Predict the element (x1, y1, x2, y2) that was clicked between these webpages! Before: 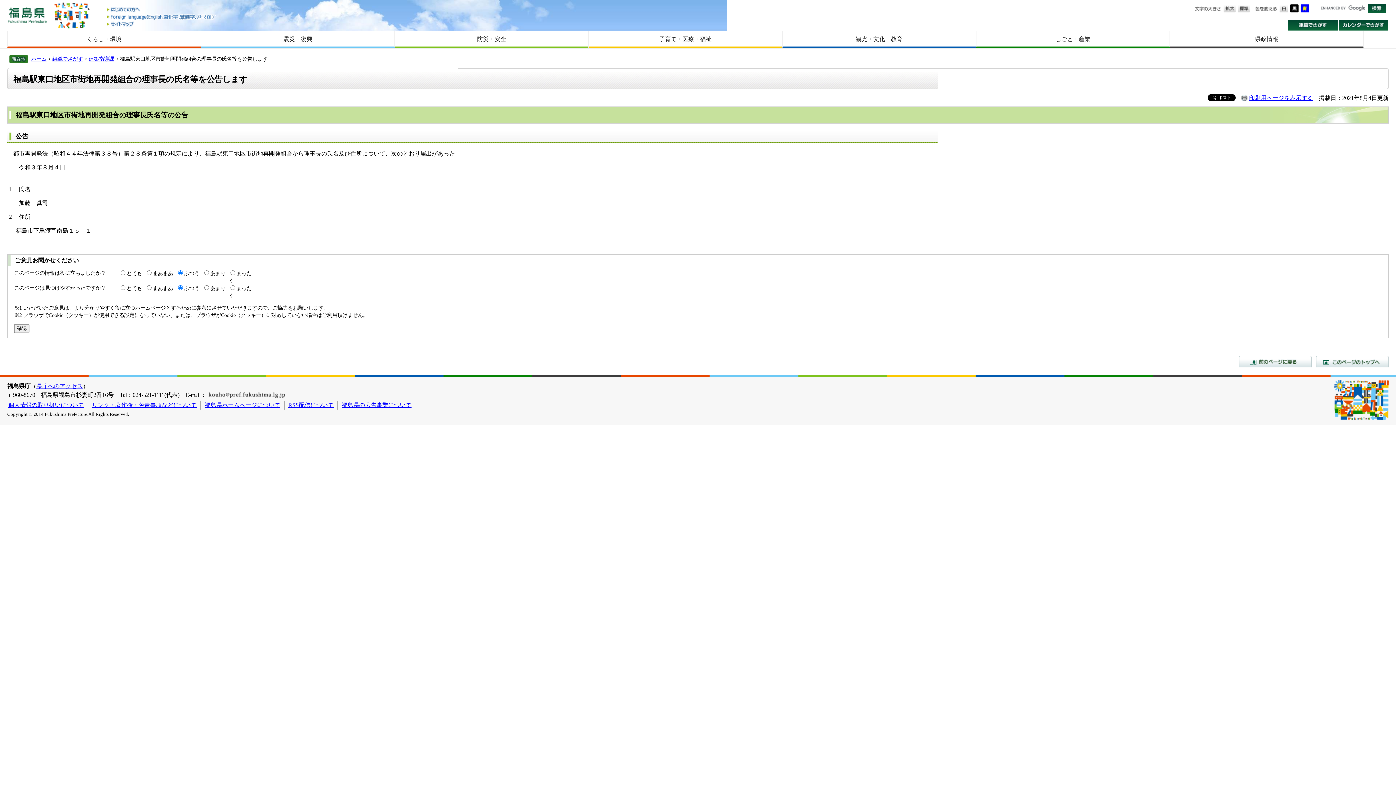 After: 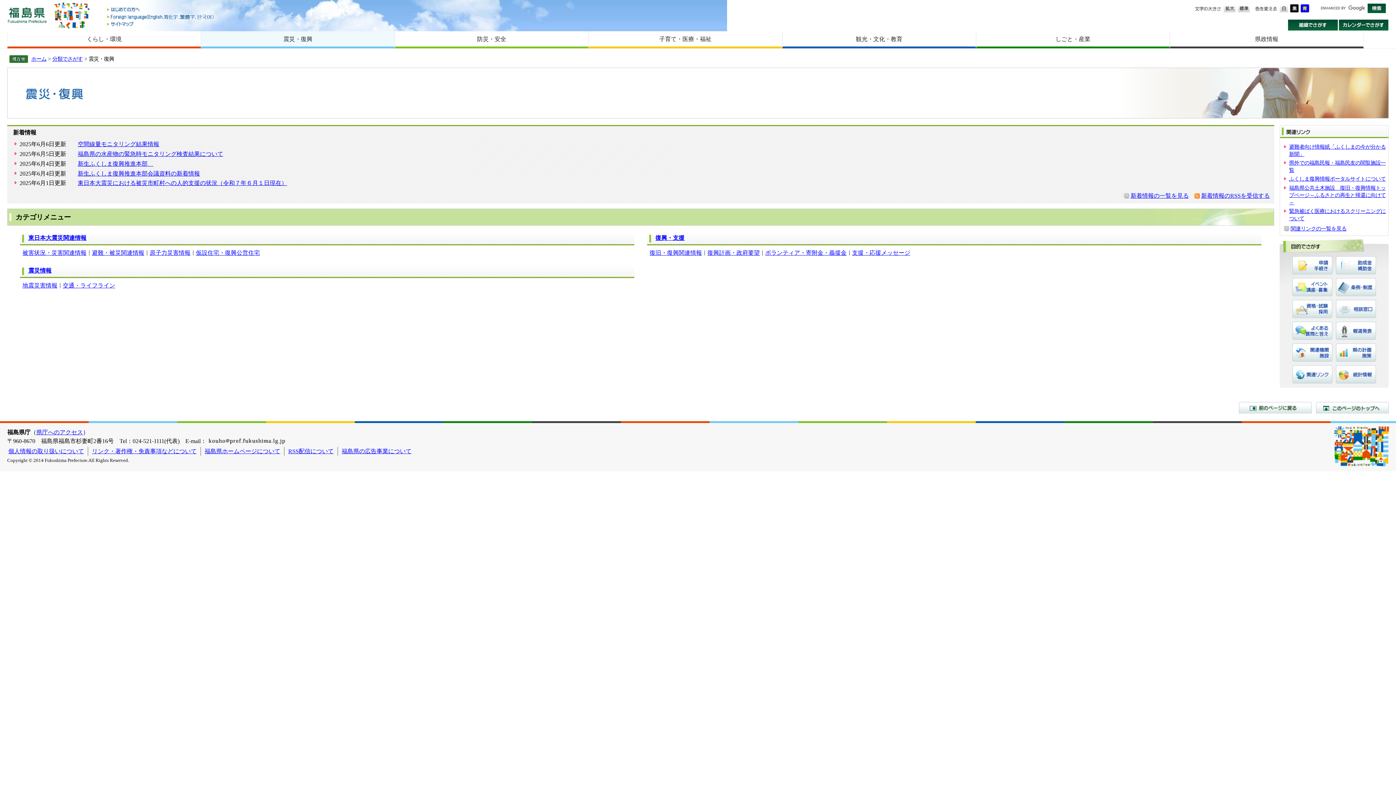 Action: bbox: (201, 31, 394, 46) label: 震災・復興